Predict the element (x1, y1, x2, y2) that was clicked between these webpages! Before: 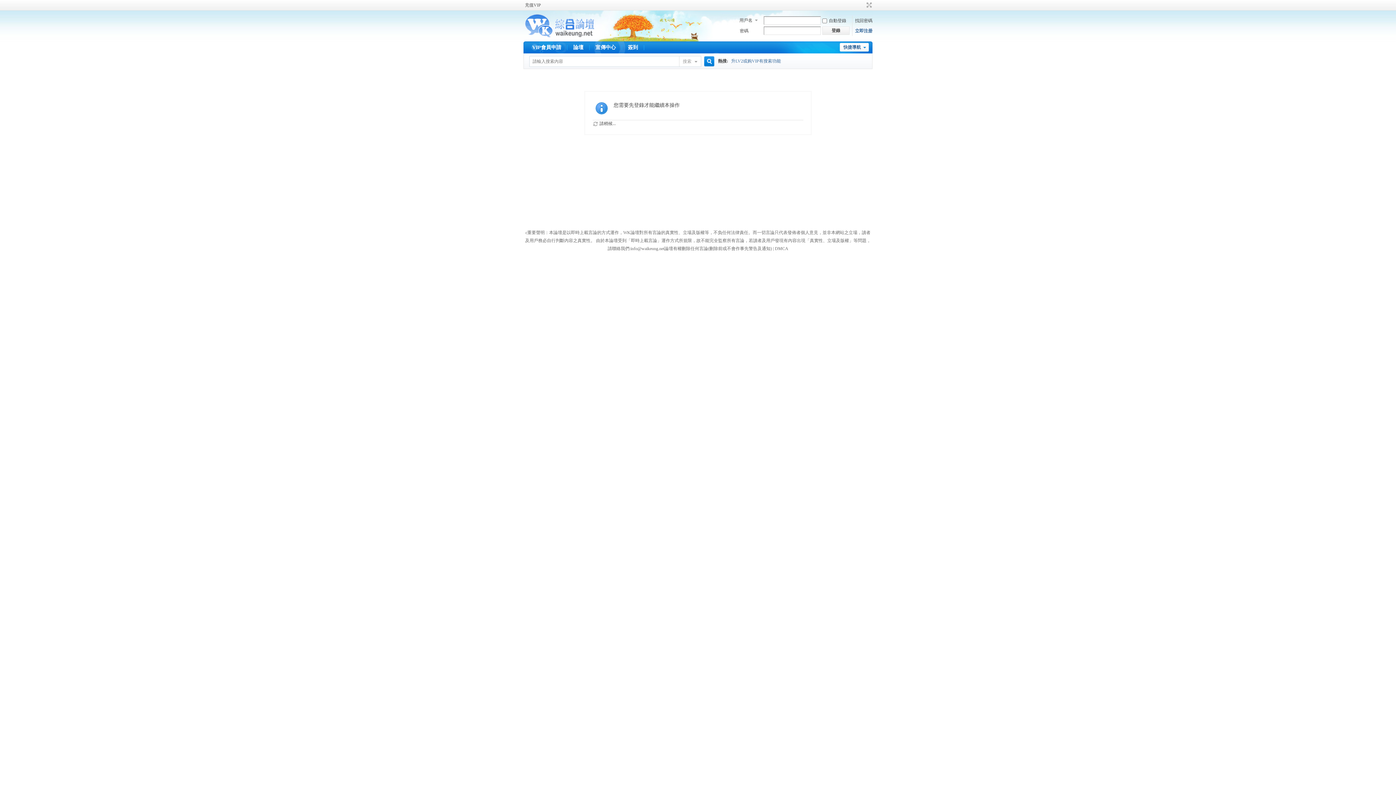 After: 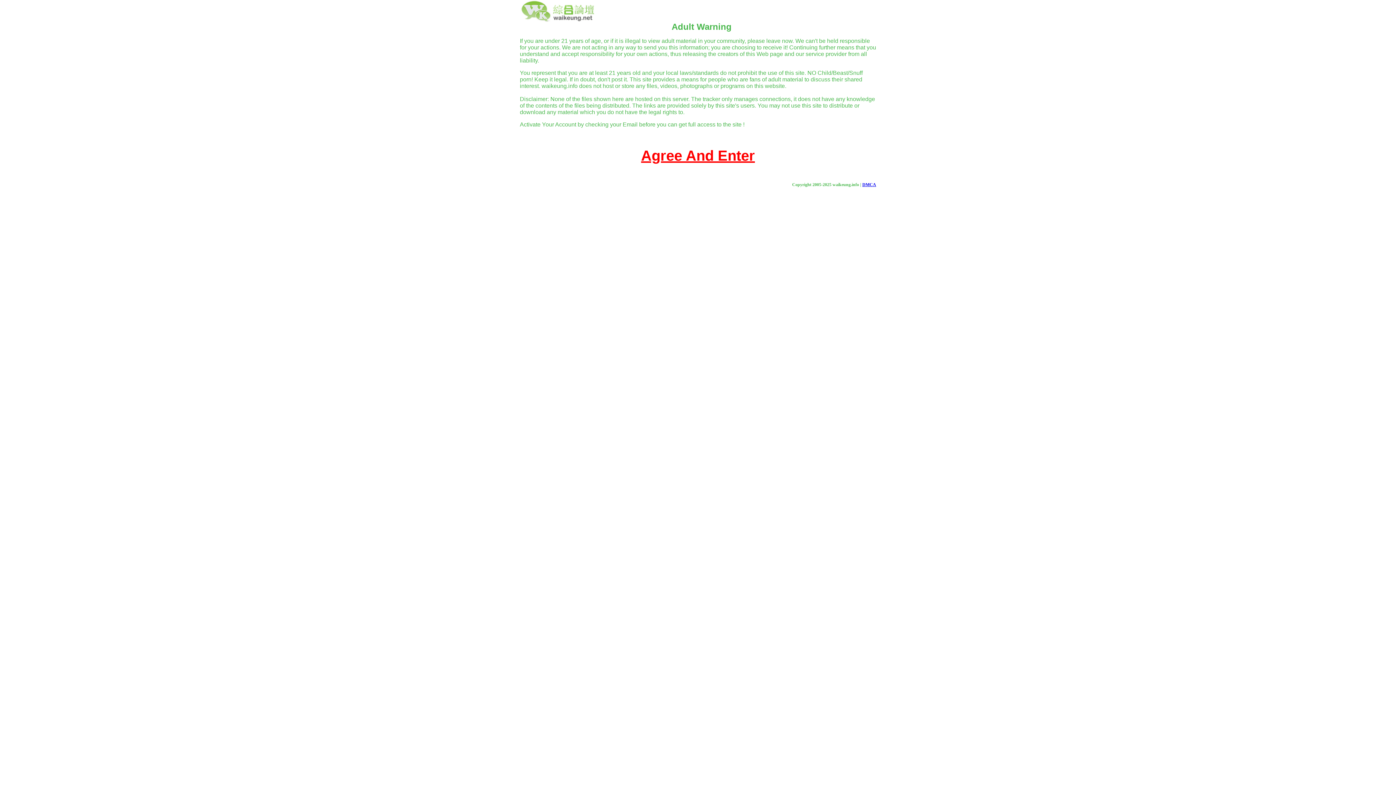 Action: bbox: (523, 33, 596, 38)